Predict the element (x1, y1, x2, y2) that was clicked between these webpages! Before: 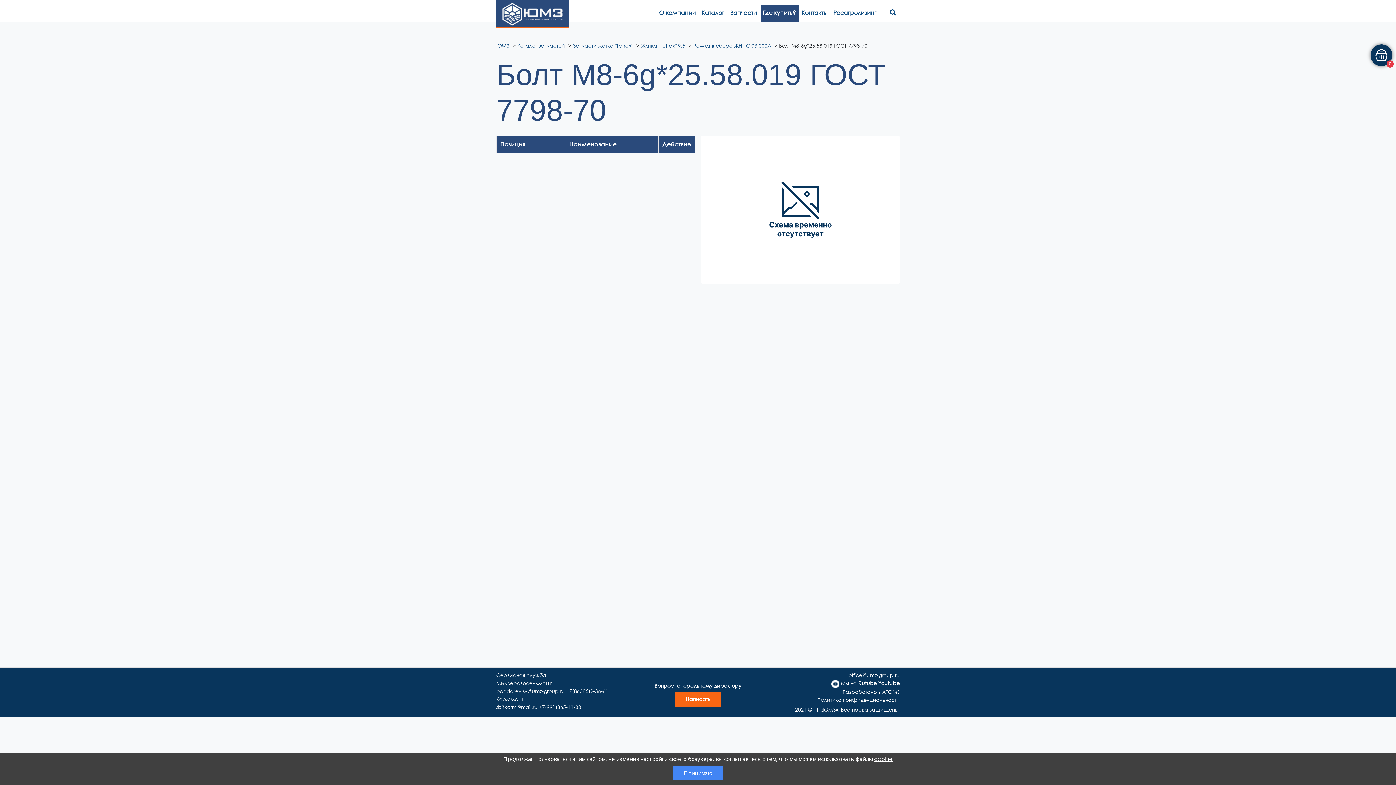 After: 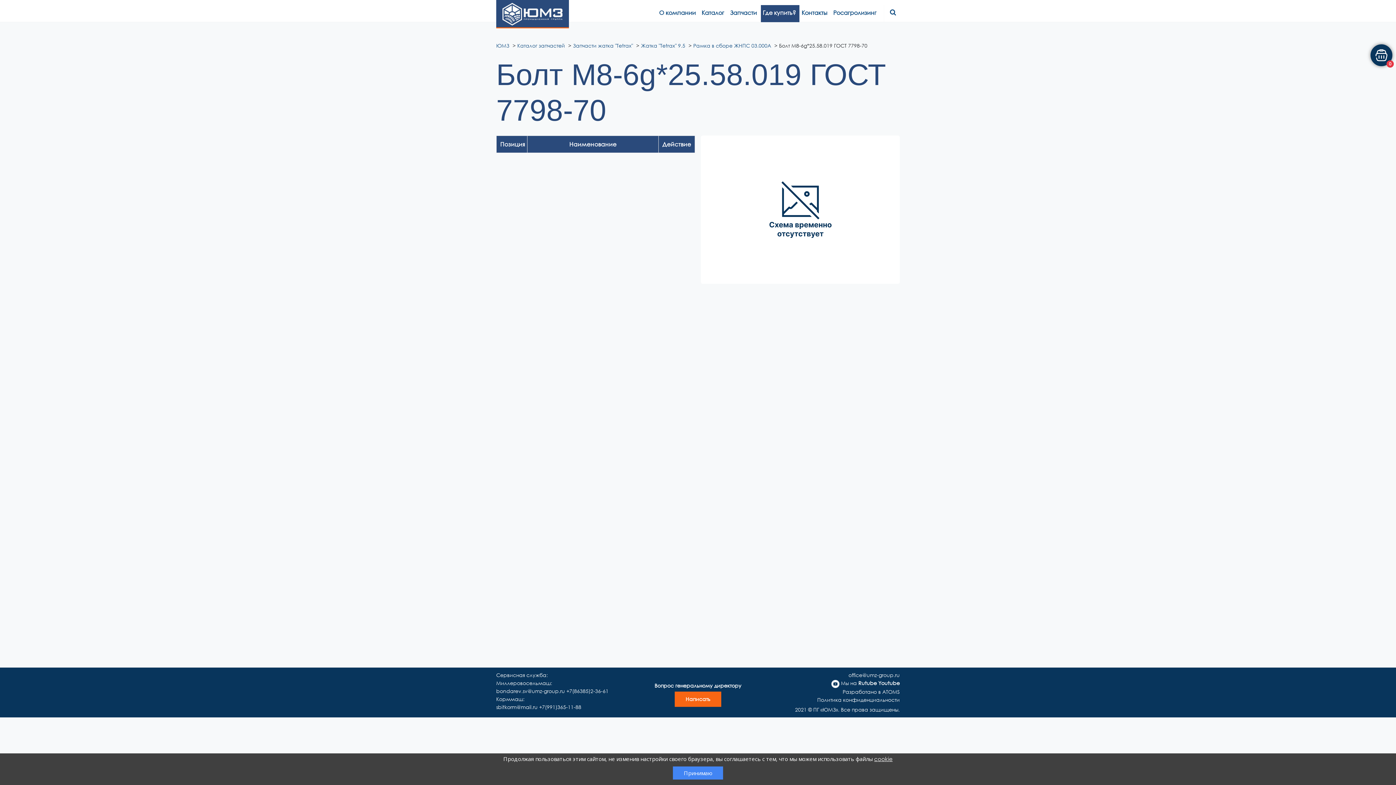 Action: bbox: (878, 680, 900, 686) label: Youtube